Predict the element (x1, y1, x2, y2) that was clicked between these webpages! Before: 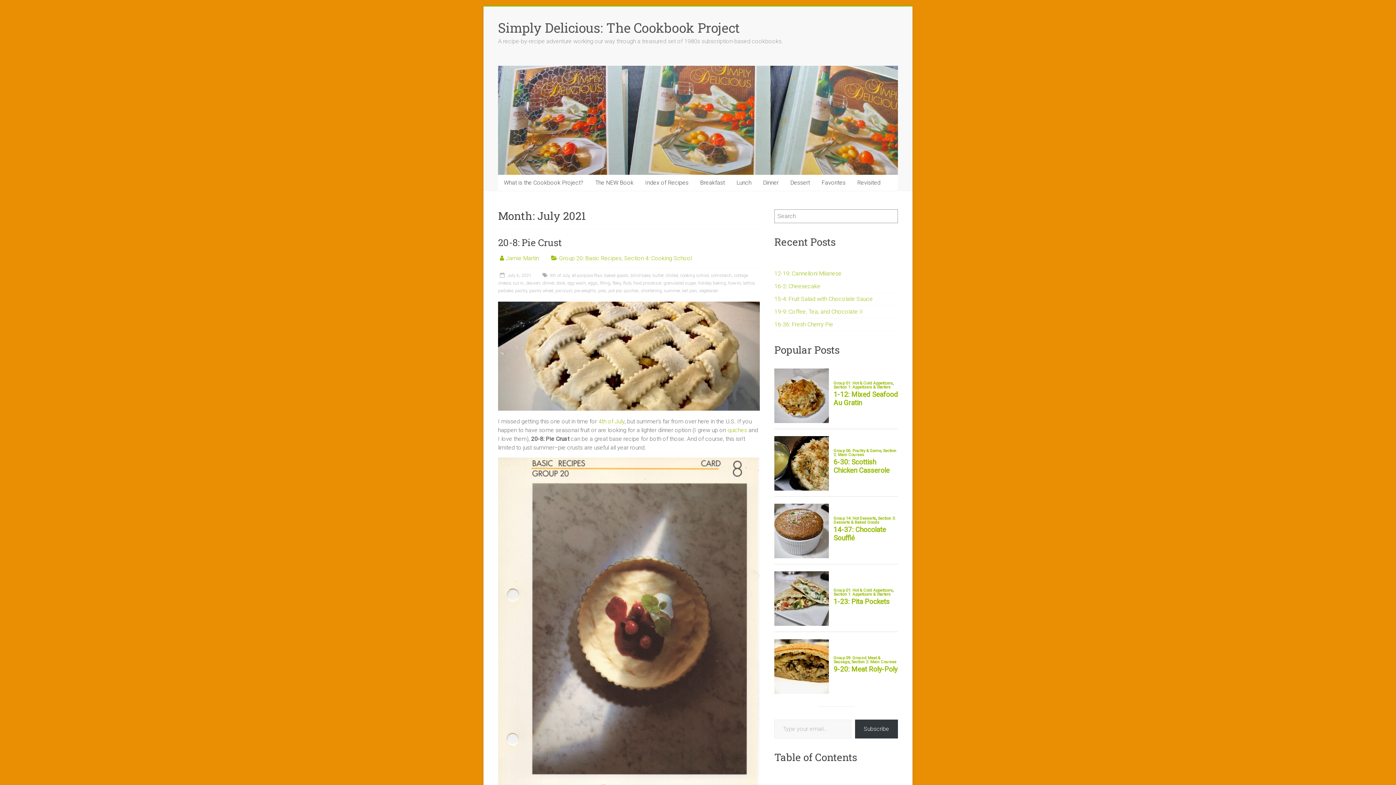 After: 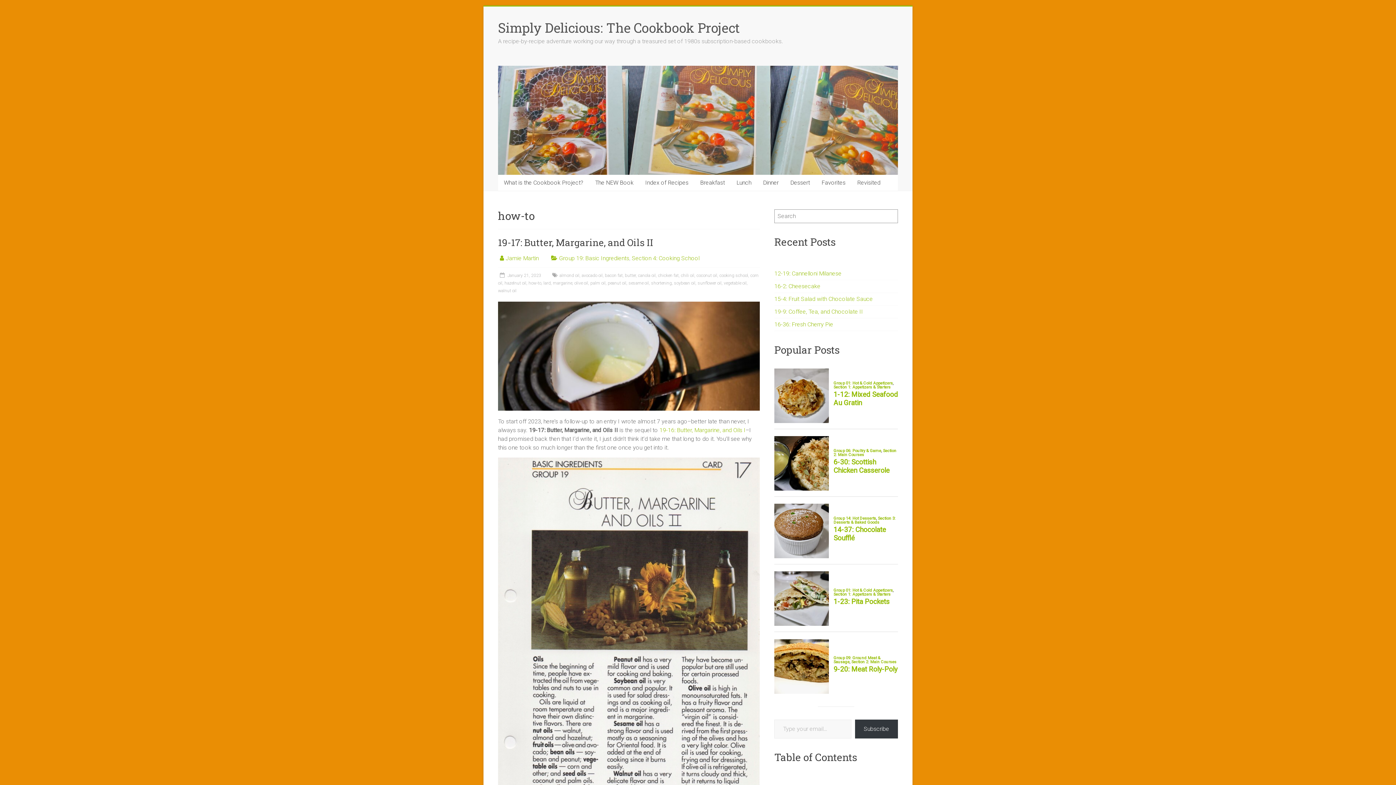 Action: label: how-to bbox: (728, 280, 741, 285)